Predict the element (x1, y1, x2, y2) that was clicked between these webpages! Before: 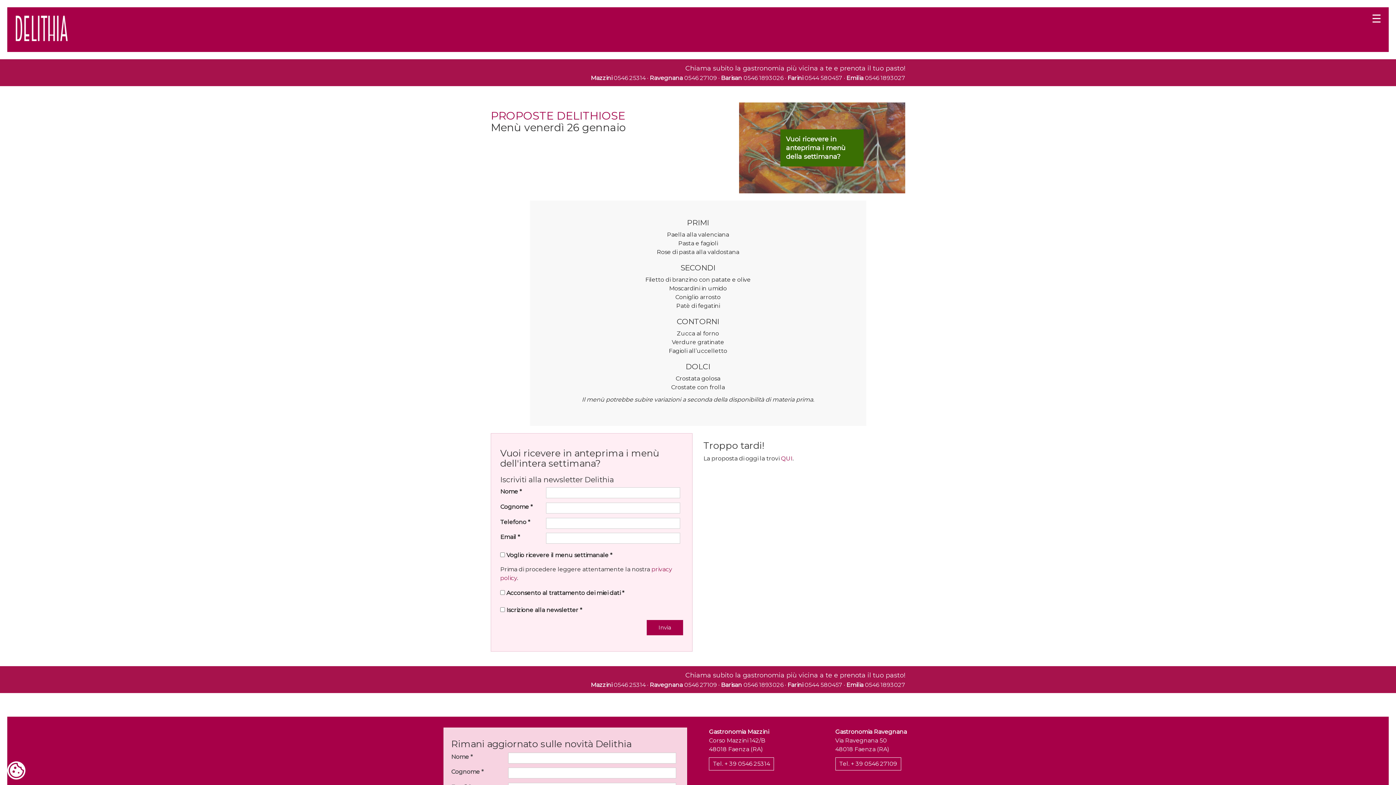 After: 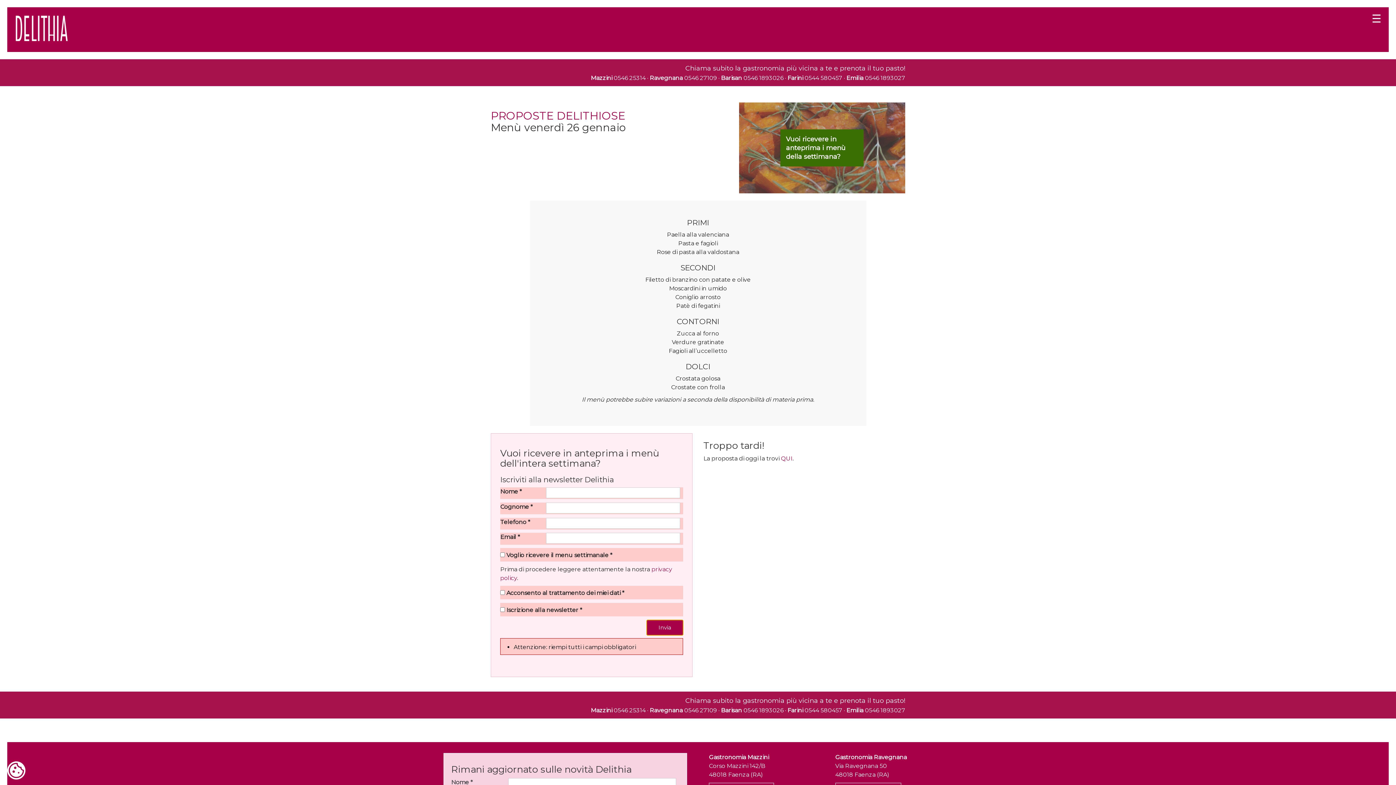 Action: label: Invia bbox: (646, 620, 683, 635)